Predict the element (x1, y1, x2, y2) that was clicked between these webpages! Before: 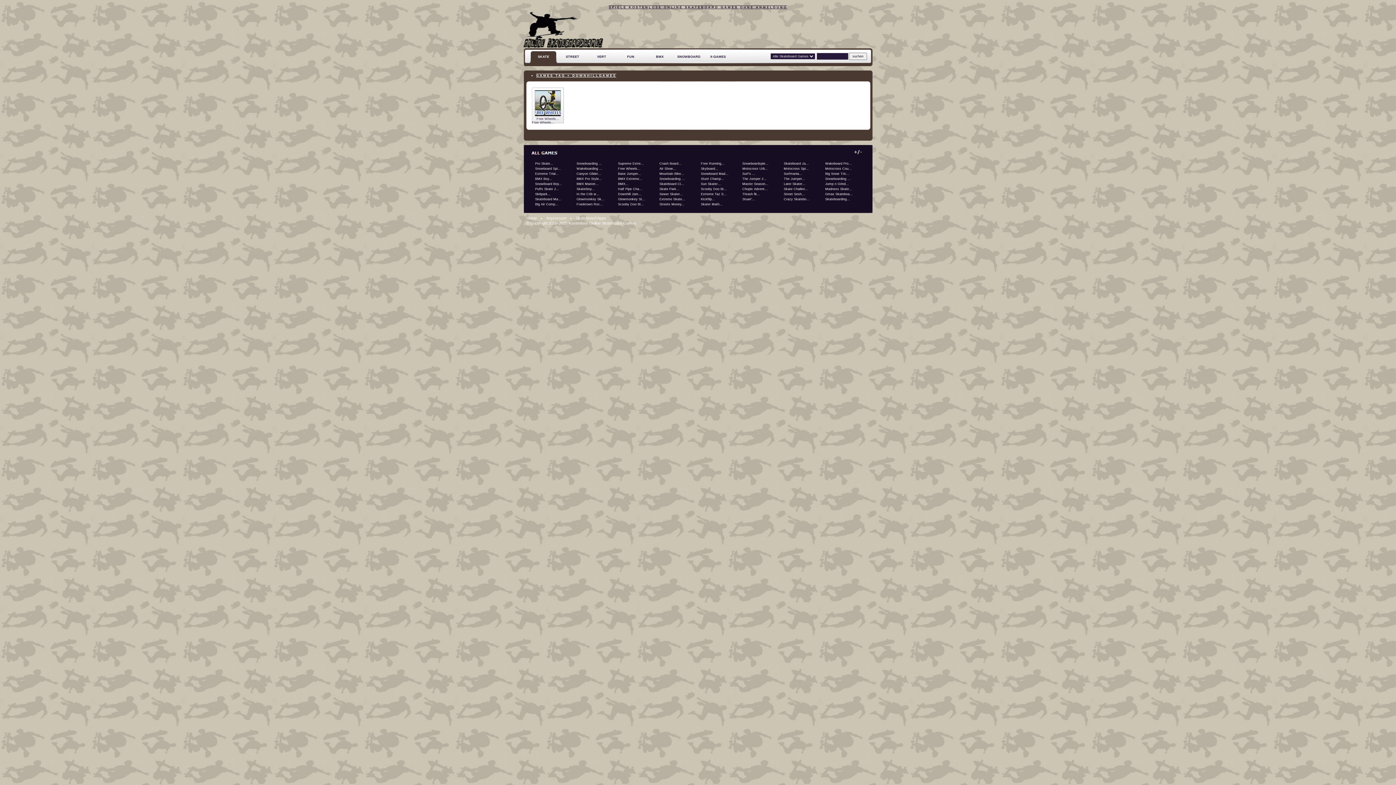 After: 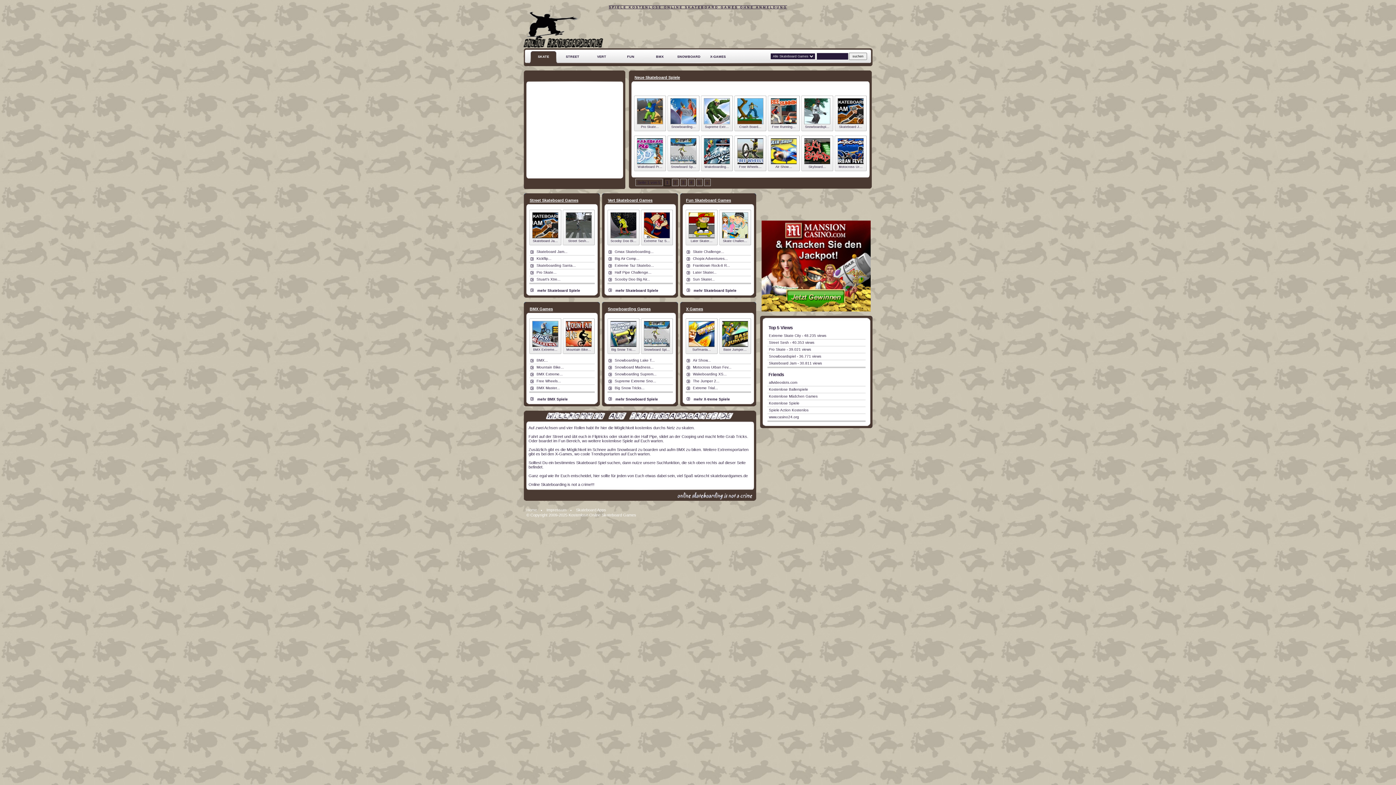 Action: label: Home bbox: (526, 216, 538, 220)